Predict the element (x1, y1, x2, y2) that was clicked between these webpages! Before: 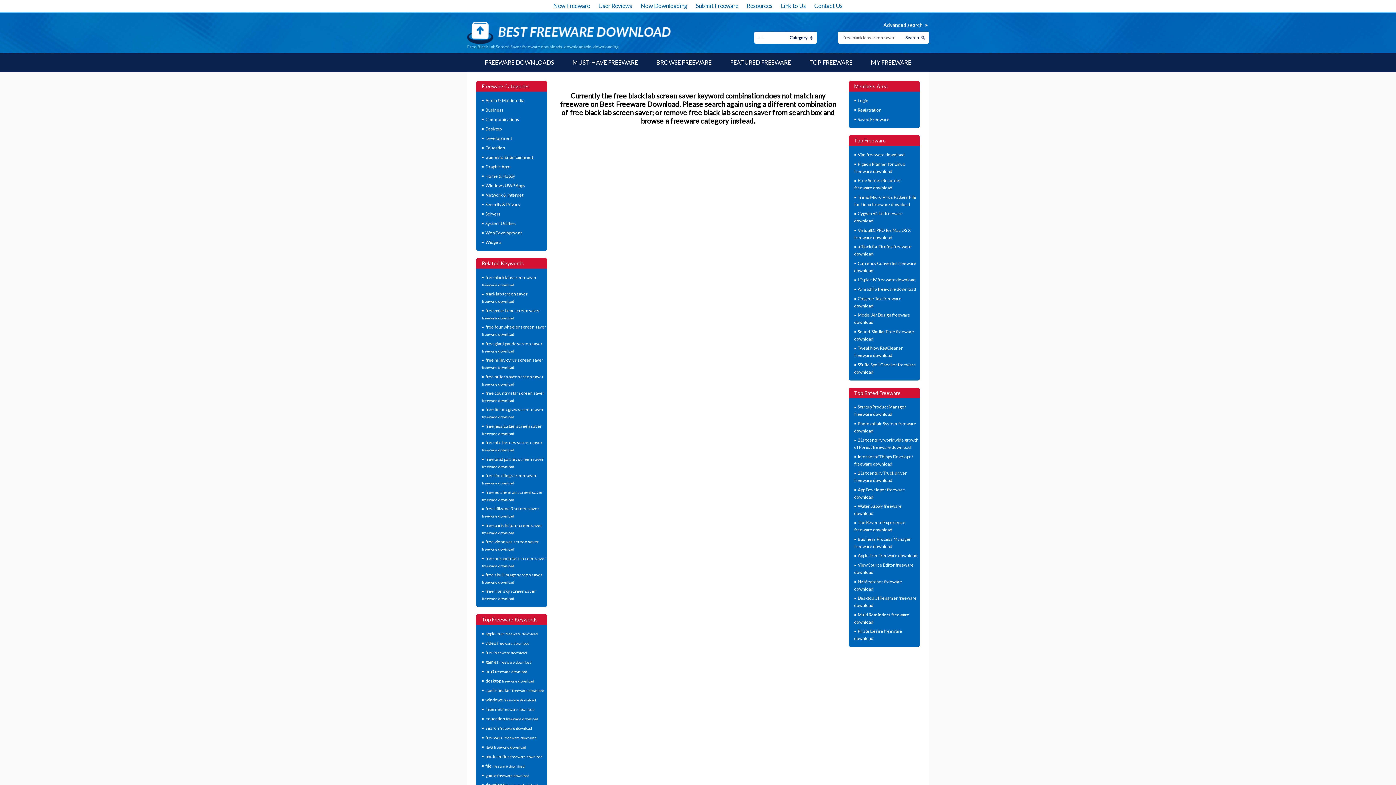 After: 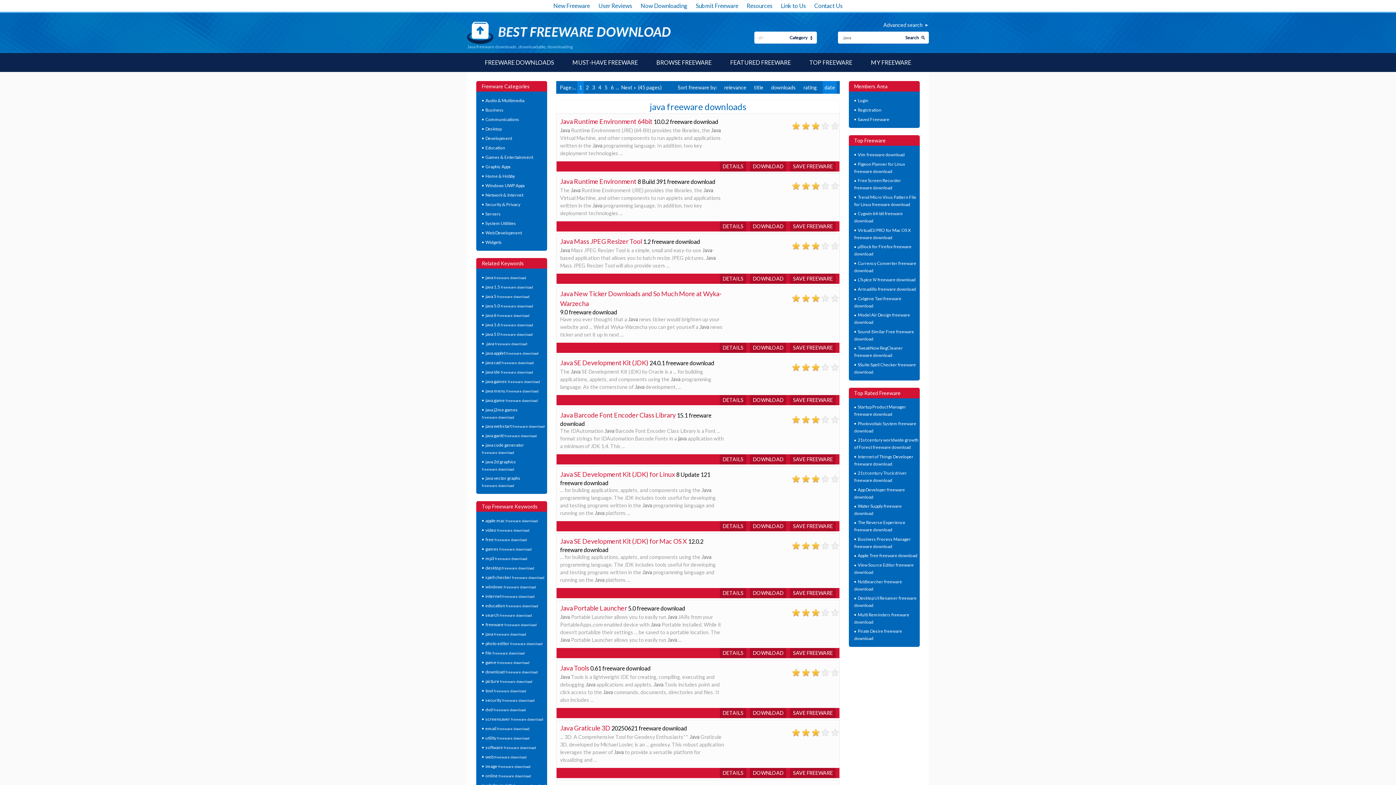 Action: bbox: (485, 744, 526, 750) label: java 

freeware download